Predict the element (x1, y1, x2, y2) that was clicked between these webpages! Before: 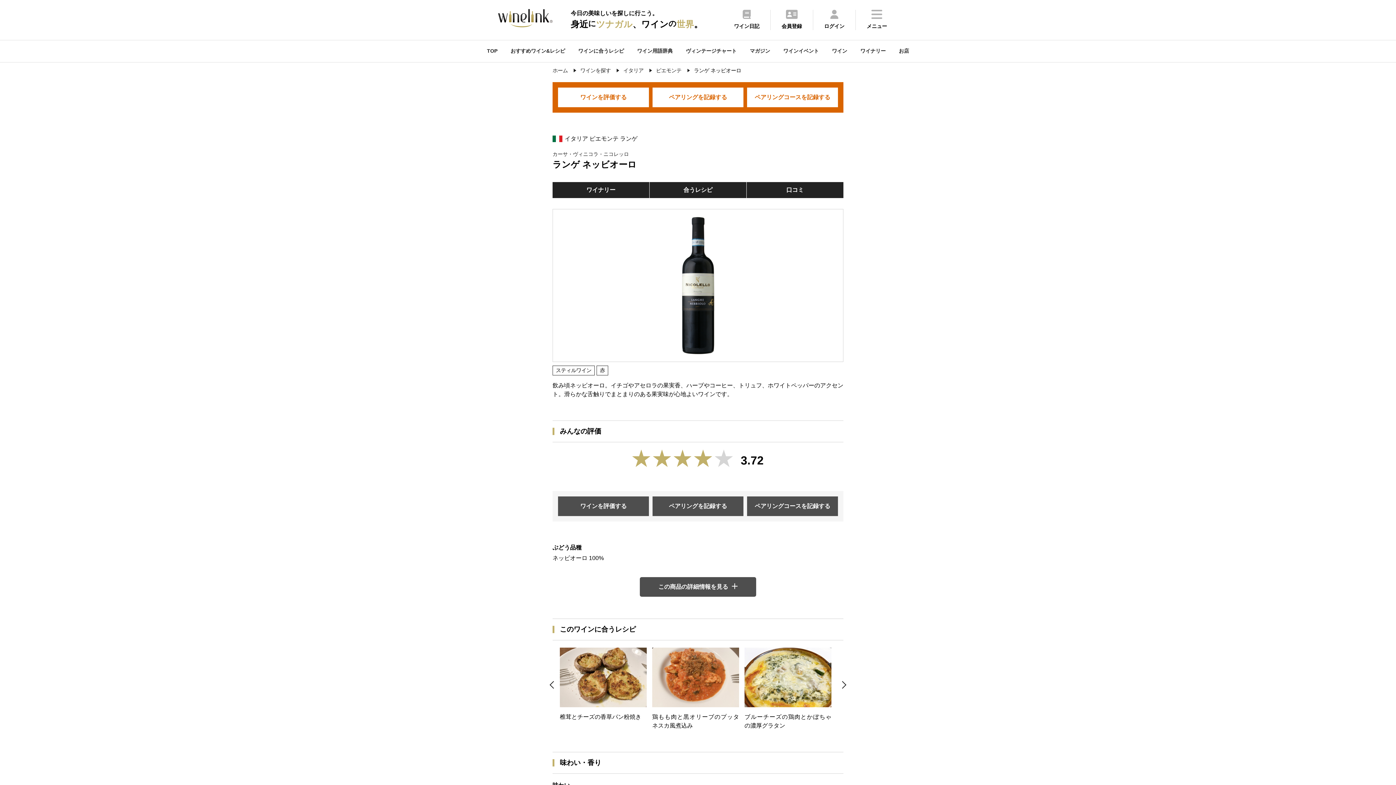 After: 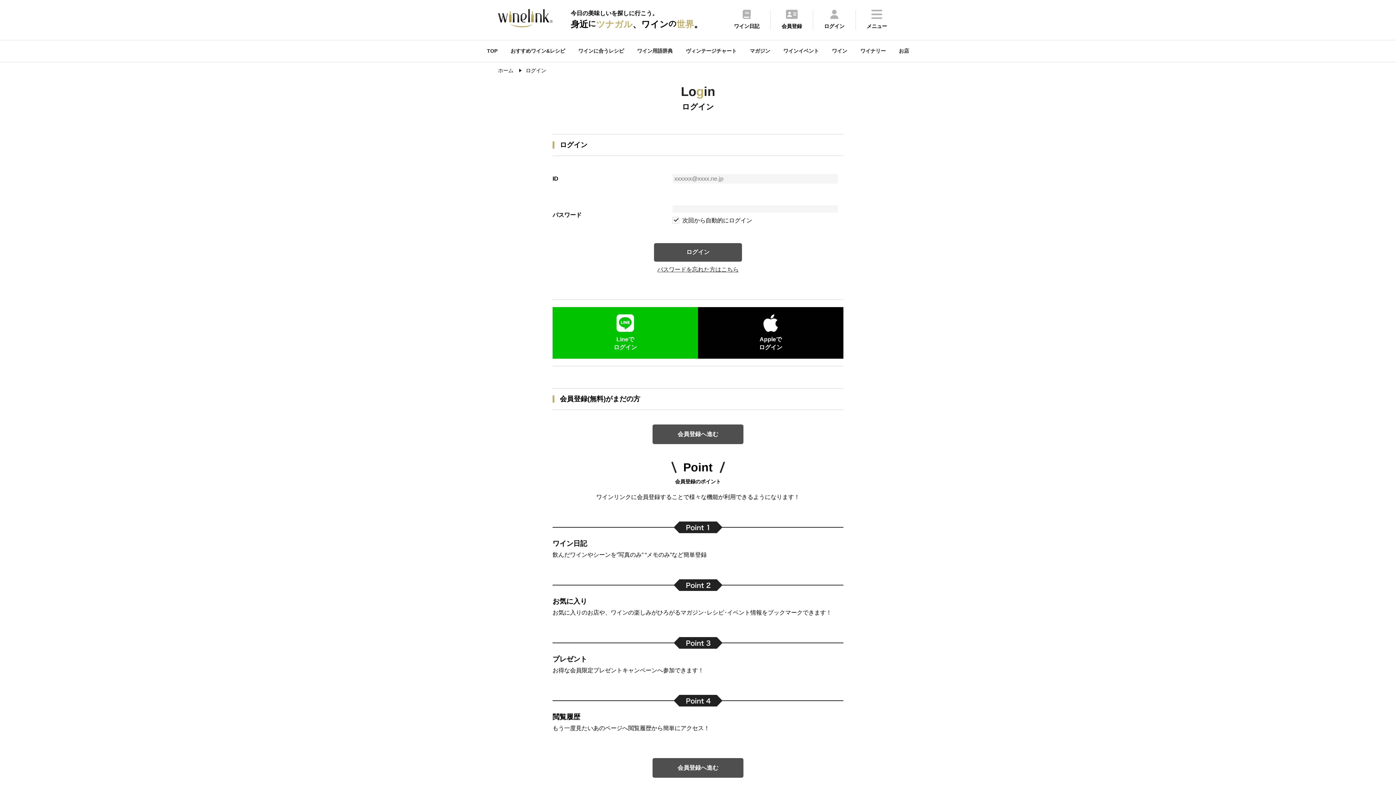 Action: bbox: (652, 496, 743, 516) label: ペアリングを記録する